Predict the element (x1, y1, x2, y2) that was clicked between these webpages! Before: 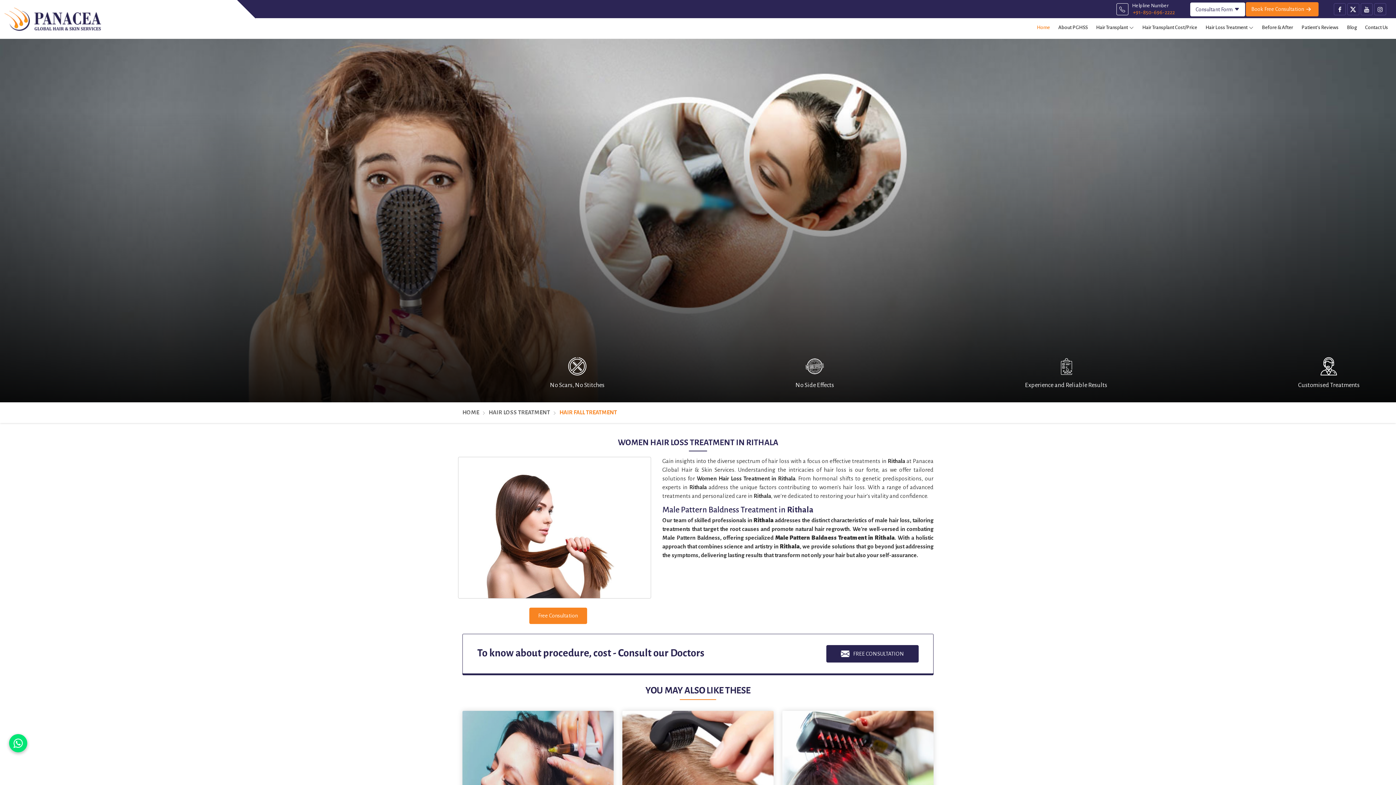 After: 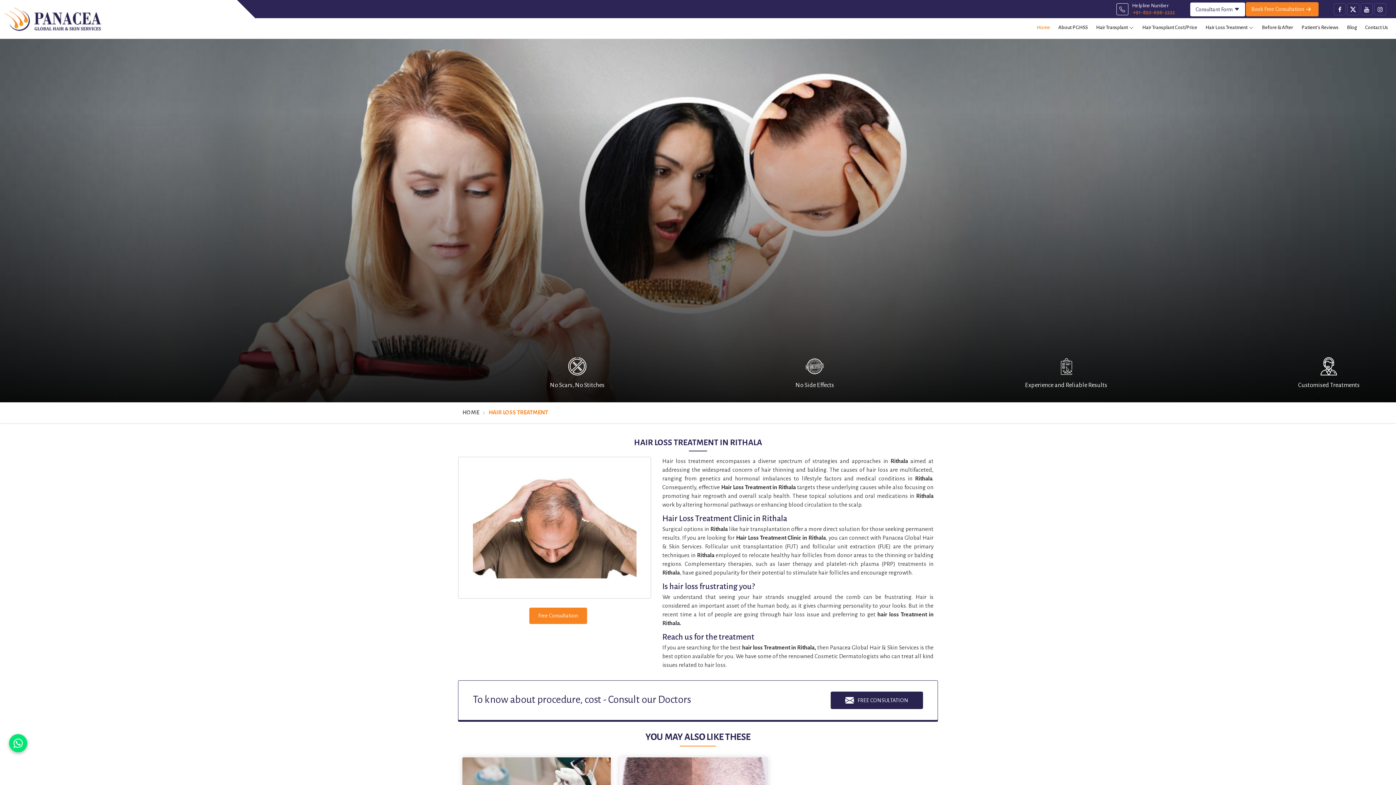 Action: bbox: (1202, 18, 1257, 37) label: Hair Loss Treatment